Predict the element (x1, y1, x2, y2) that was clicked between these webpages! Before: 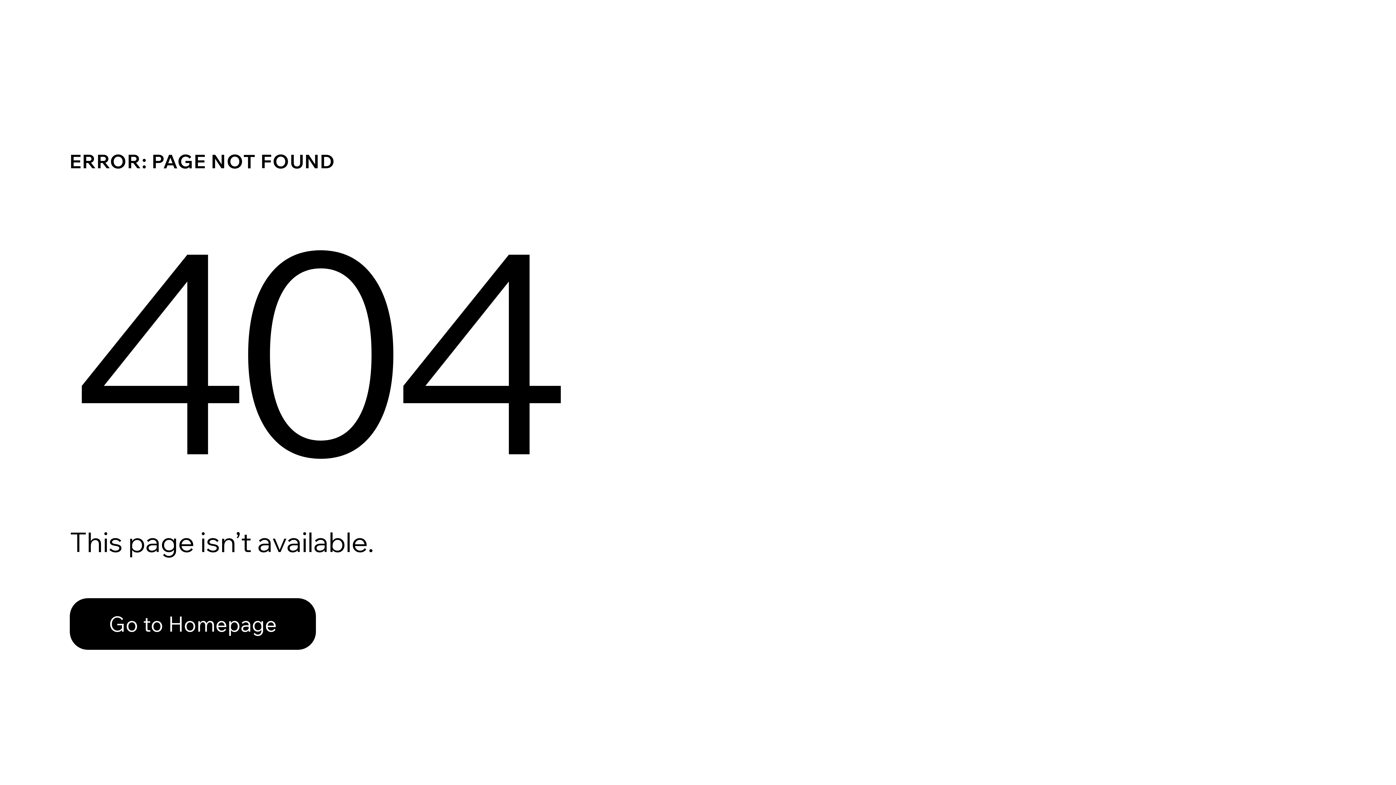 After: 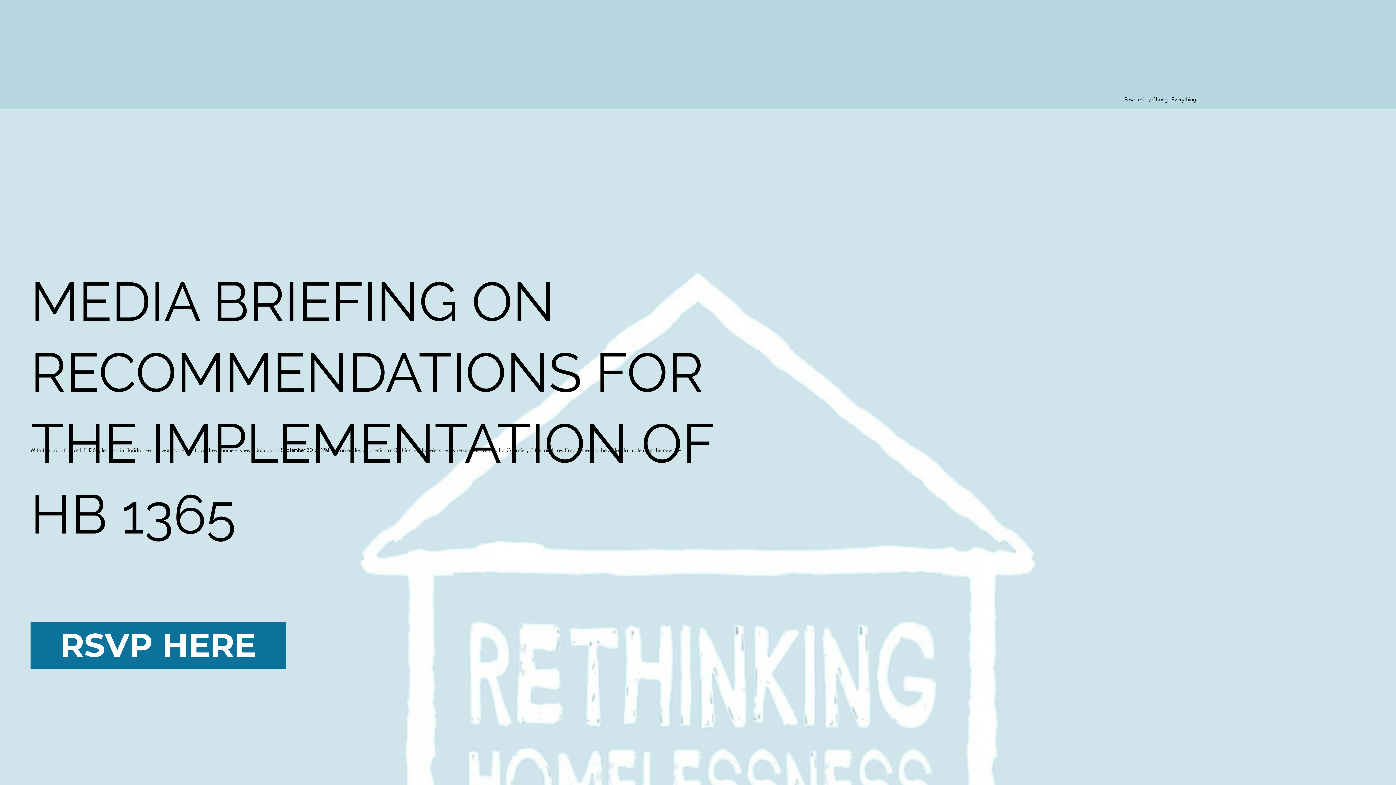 Action: bbox: (69, 582, 768, 659) label: Go to Homepage